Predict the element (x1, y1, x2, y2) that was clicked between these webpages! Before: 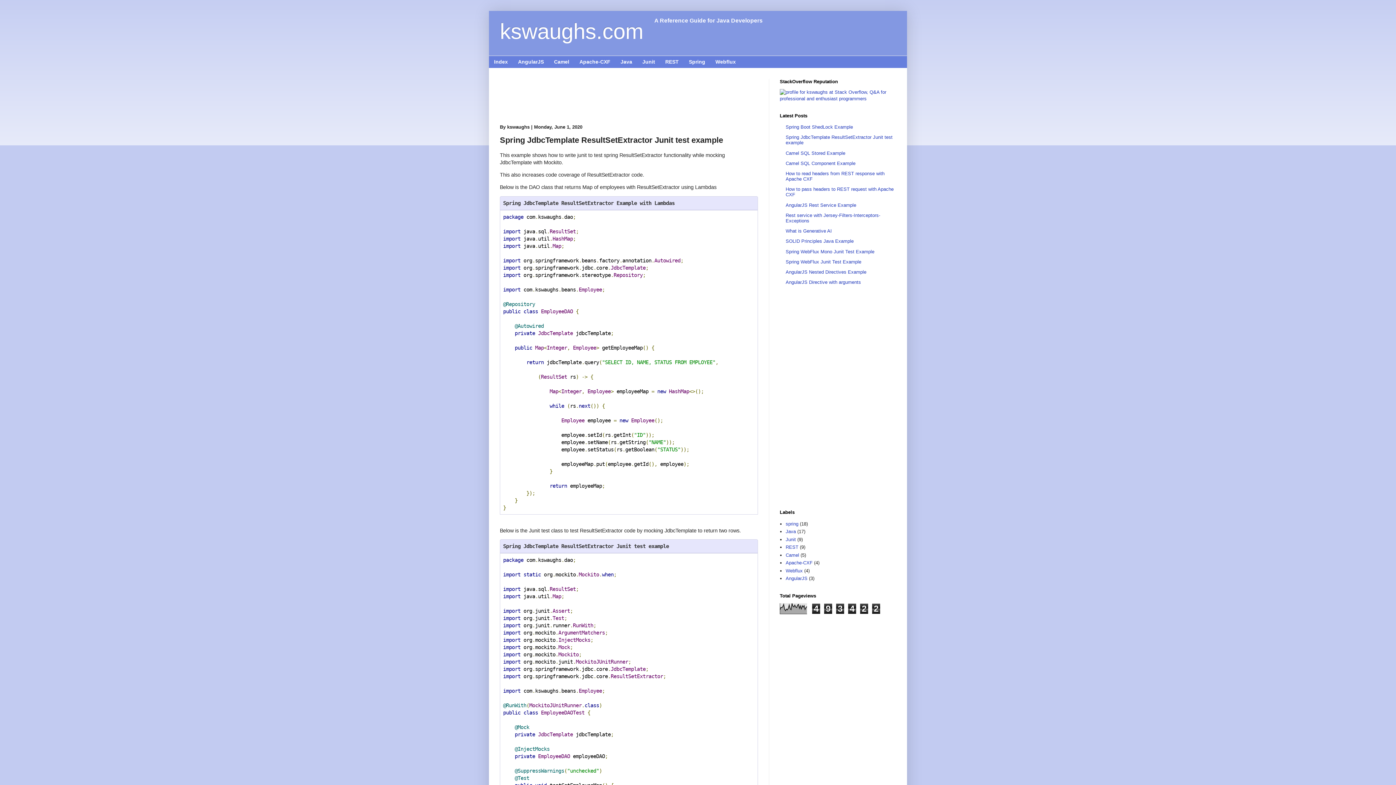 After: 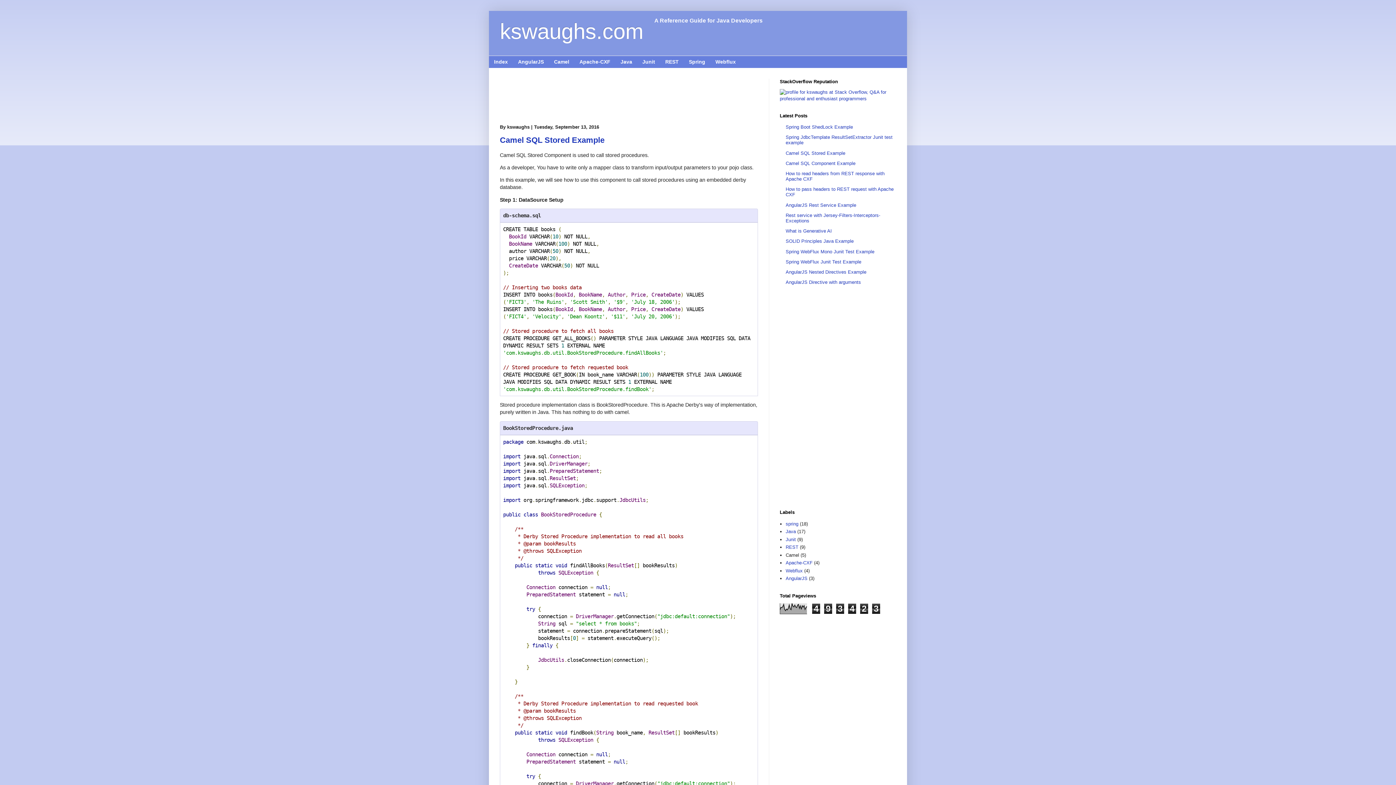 Action: label: Camel bbox: (785, 552, 799, 558)